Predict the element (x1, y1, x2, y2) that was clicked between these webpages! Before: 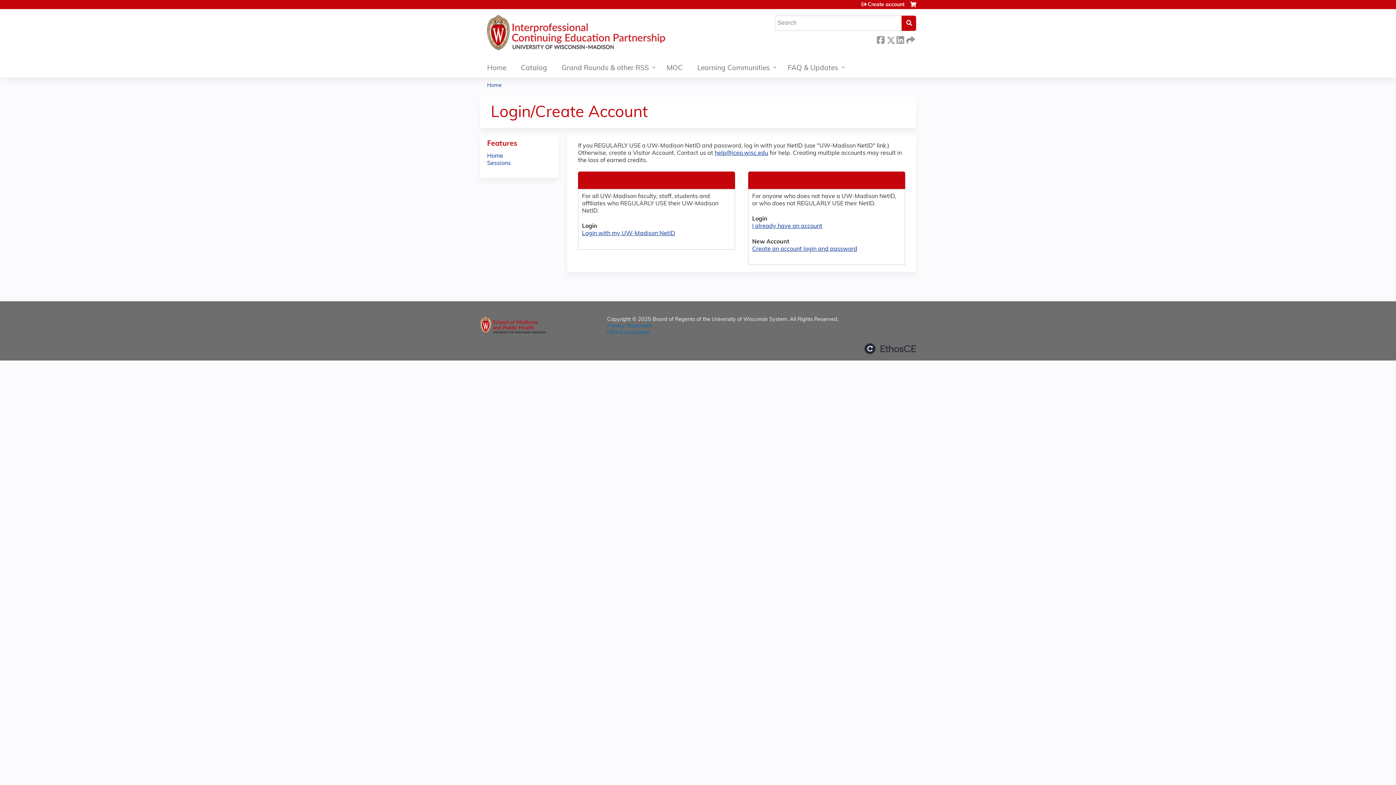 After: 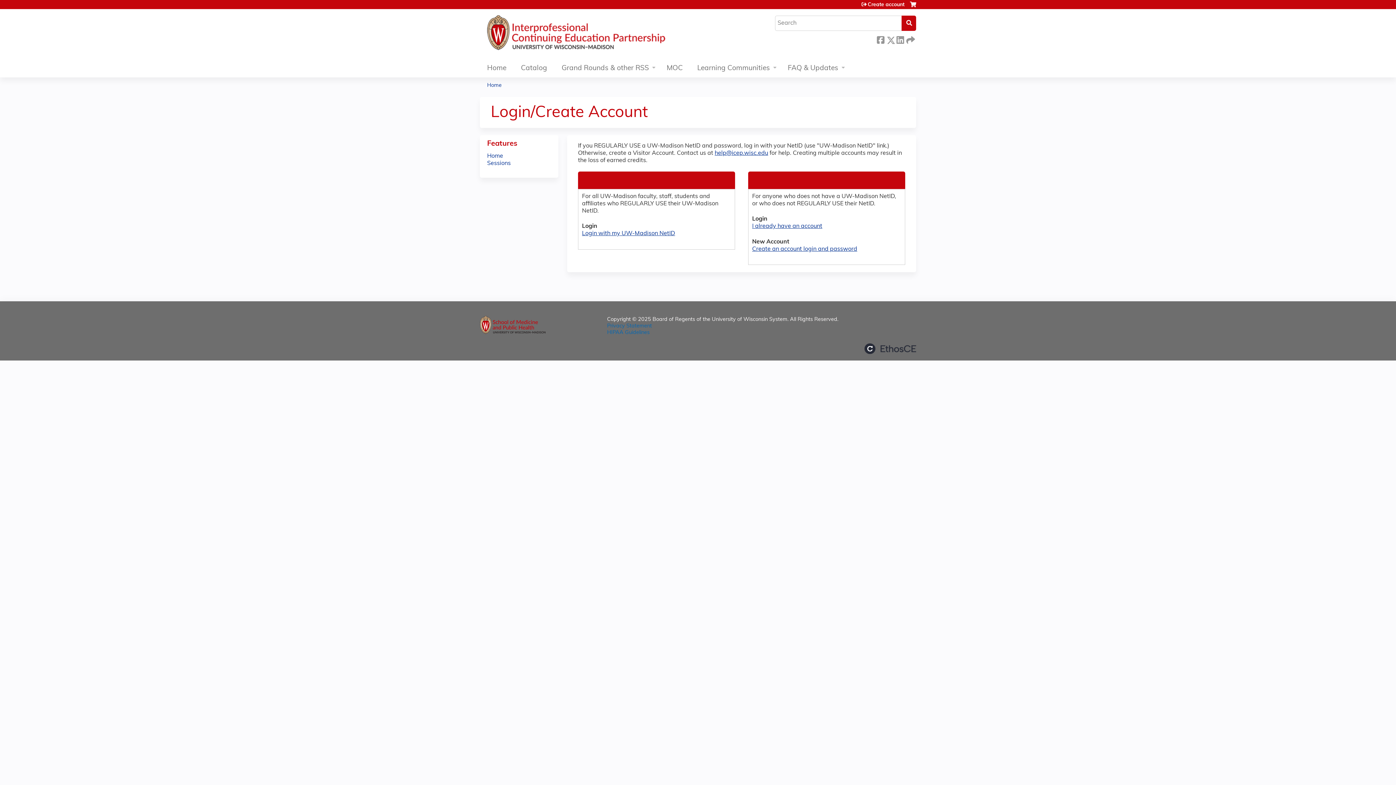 Action: bbox: (910, 1, 916, 13) label: Cart